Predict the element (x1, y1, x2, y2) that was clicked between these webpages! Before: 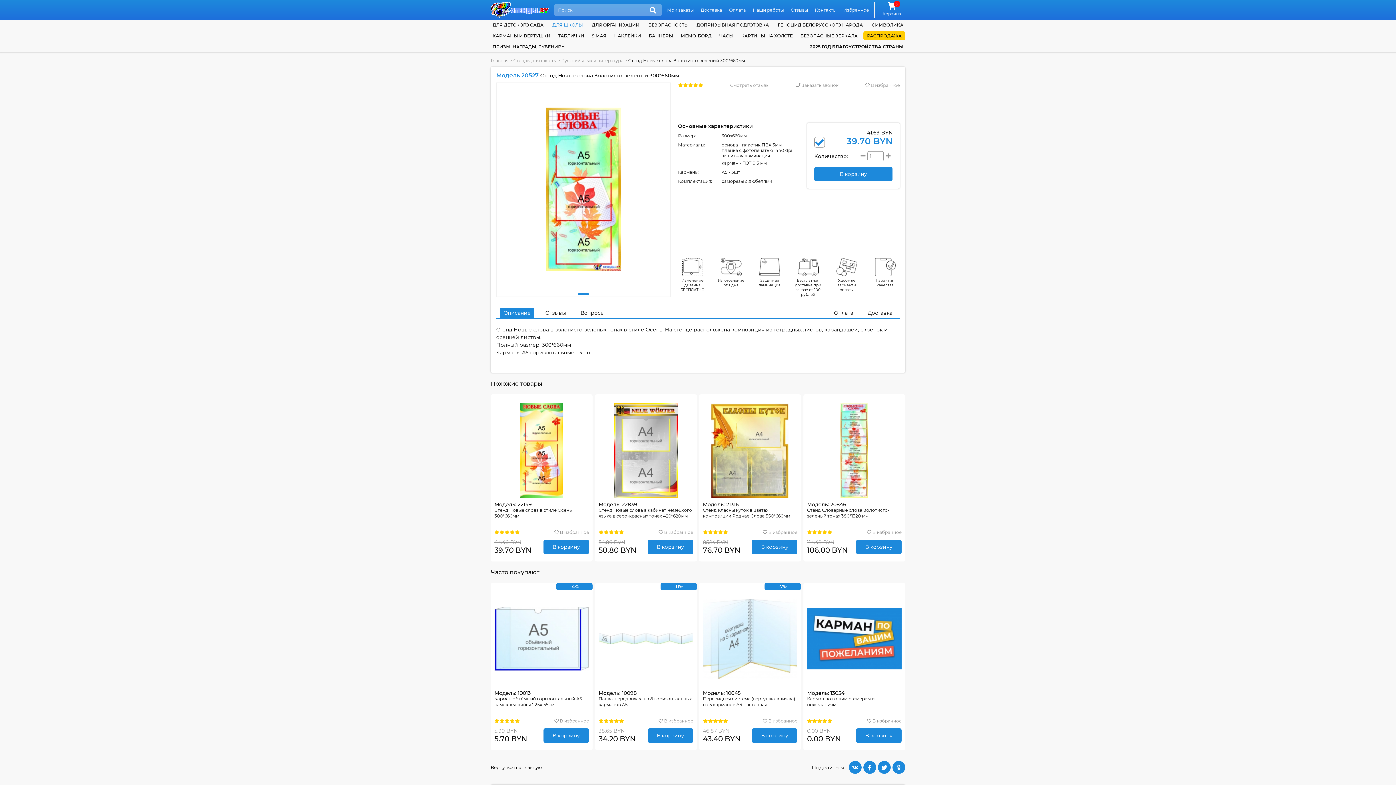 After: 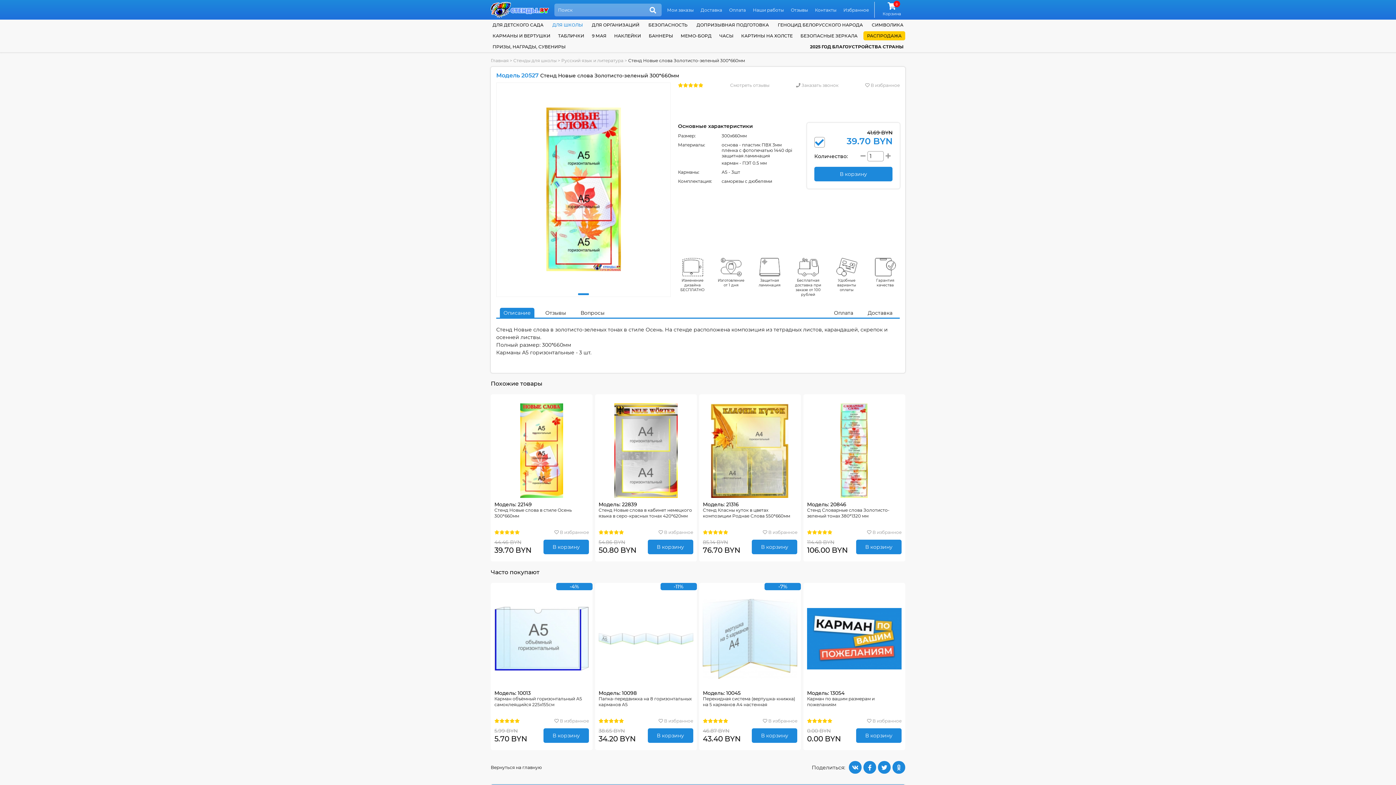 Action: bbox: (860, 152, 865, 159)